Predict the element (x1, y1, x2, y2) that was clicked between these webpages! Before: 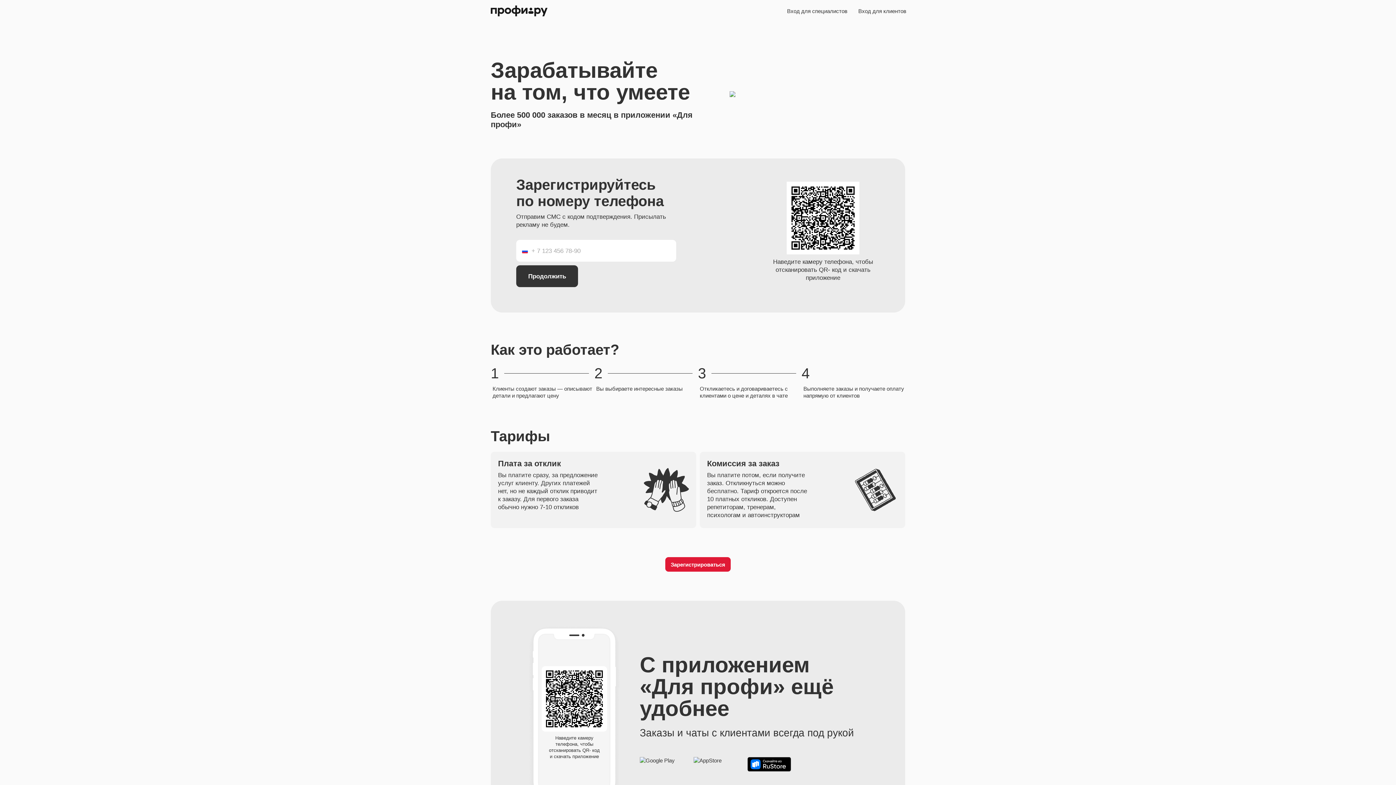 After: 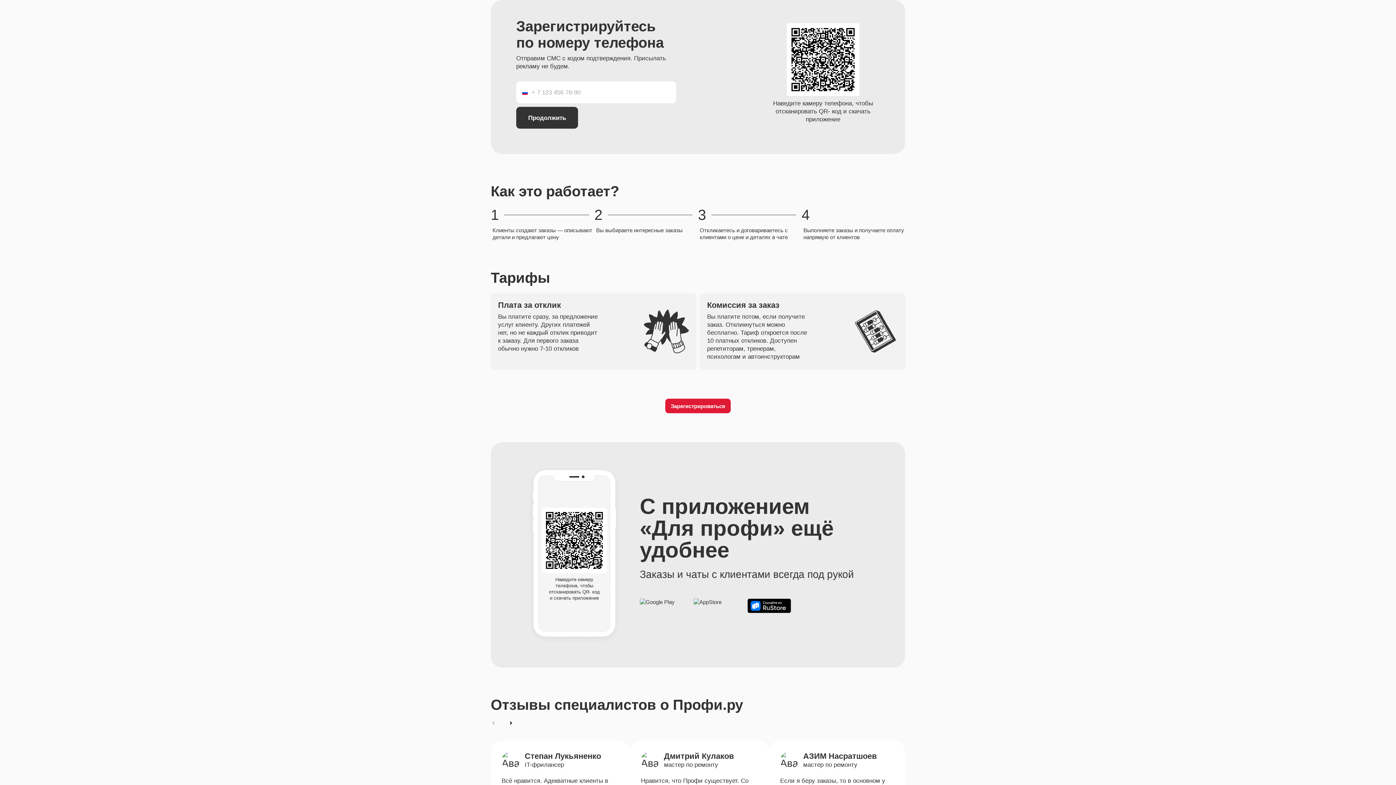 Action: bbox: (665, 557, 730, 572) label: Зарегистрироваться